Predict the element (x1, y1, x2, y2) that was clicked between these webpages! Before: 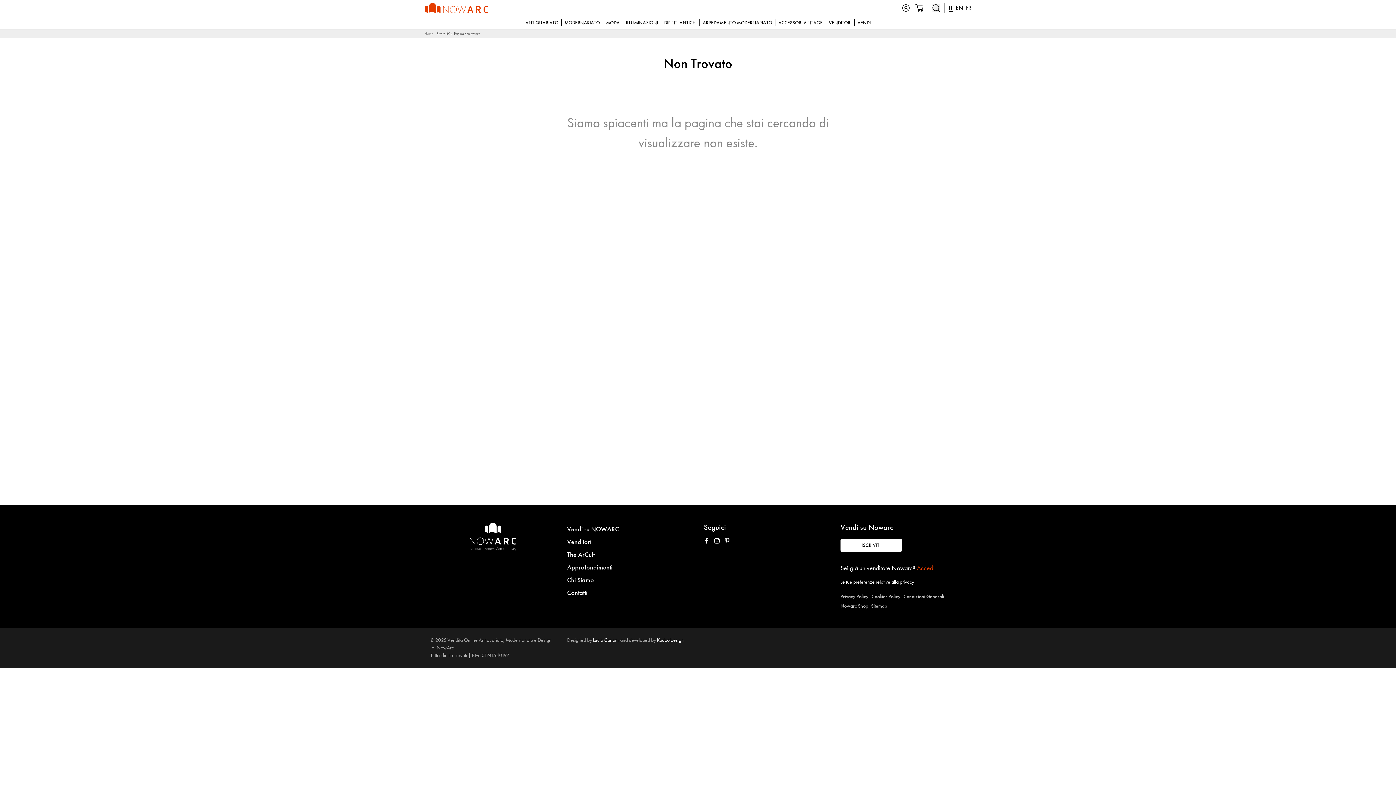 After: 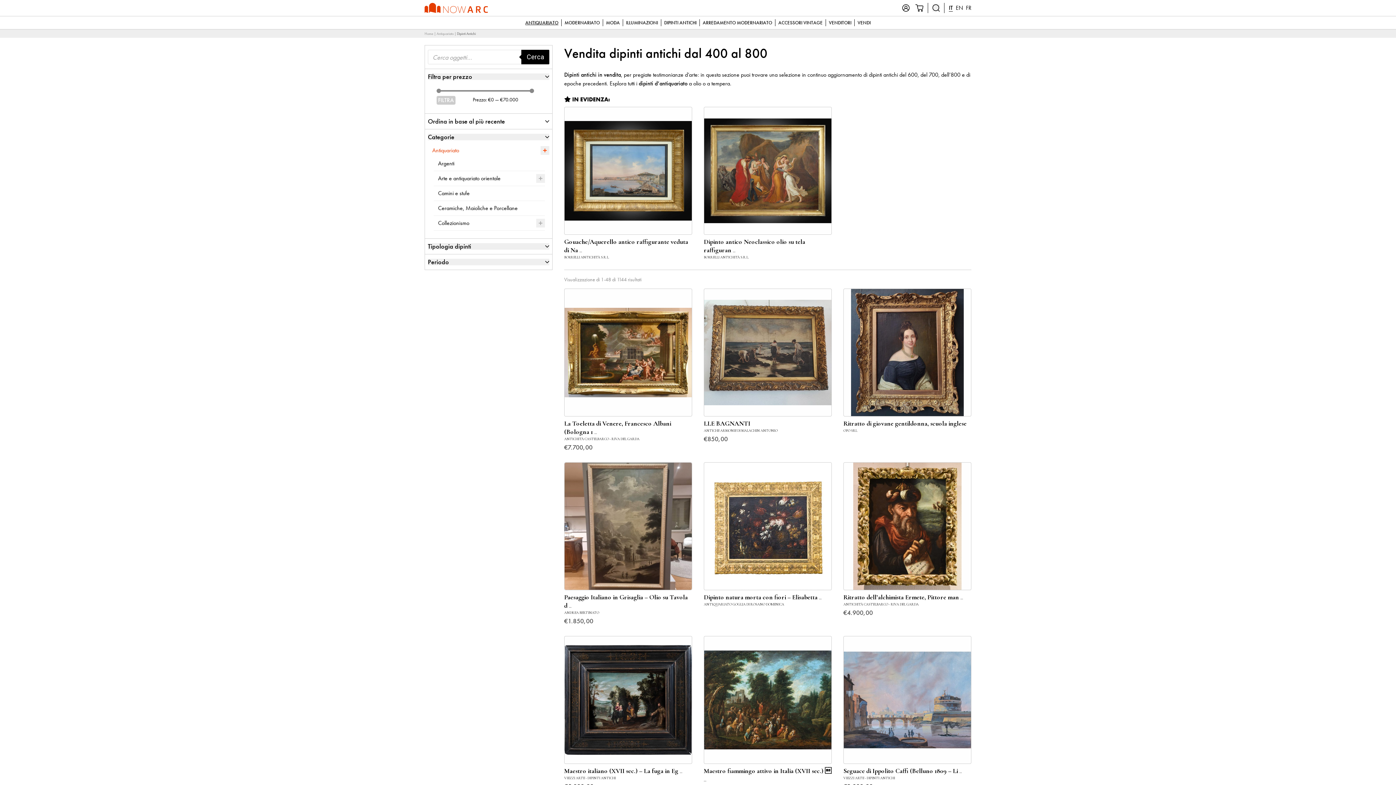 Action: bbox: (661, 19, 700, 26) label: DIPINTI ANTICHI